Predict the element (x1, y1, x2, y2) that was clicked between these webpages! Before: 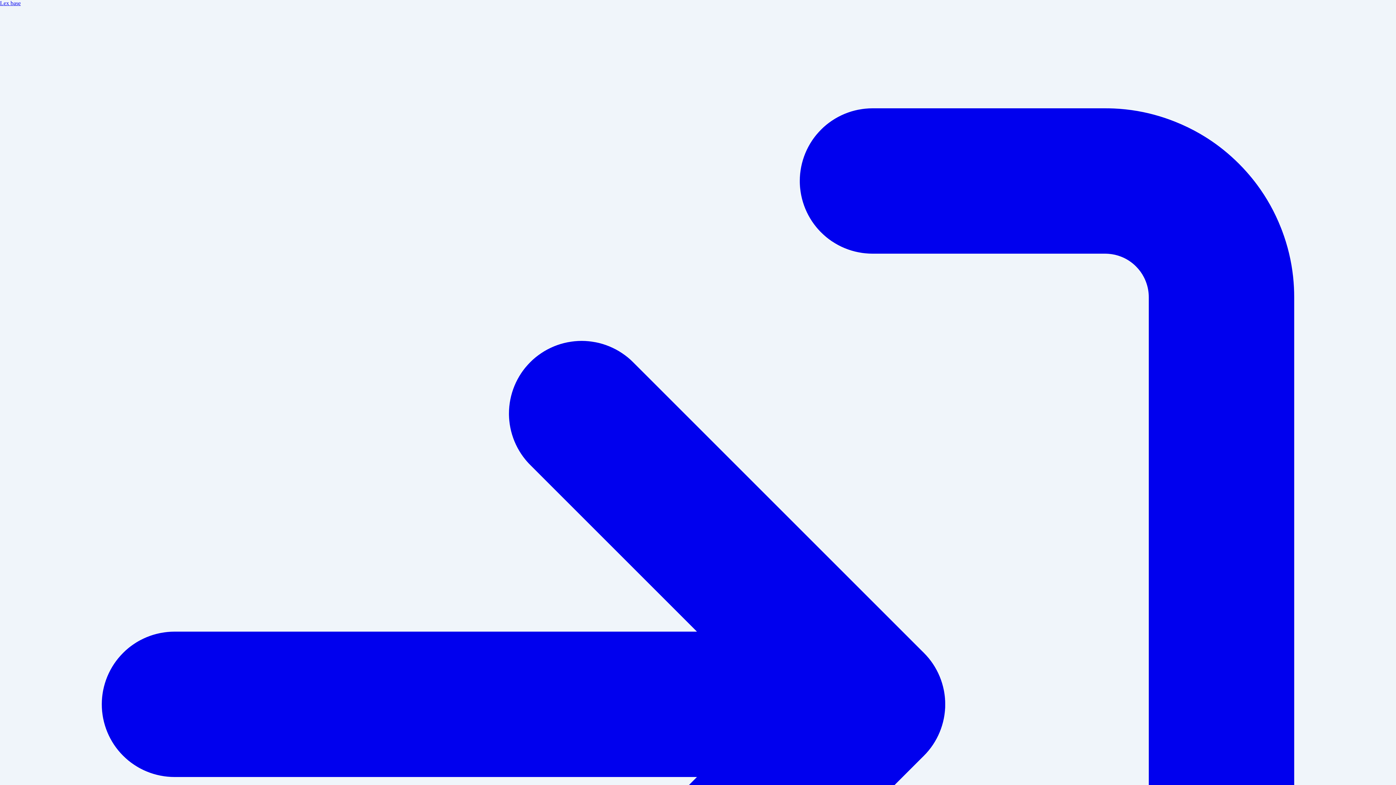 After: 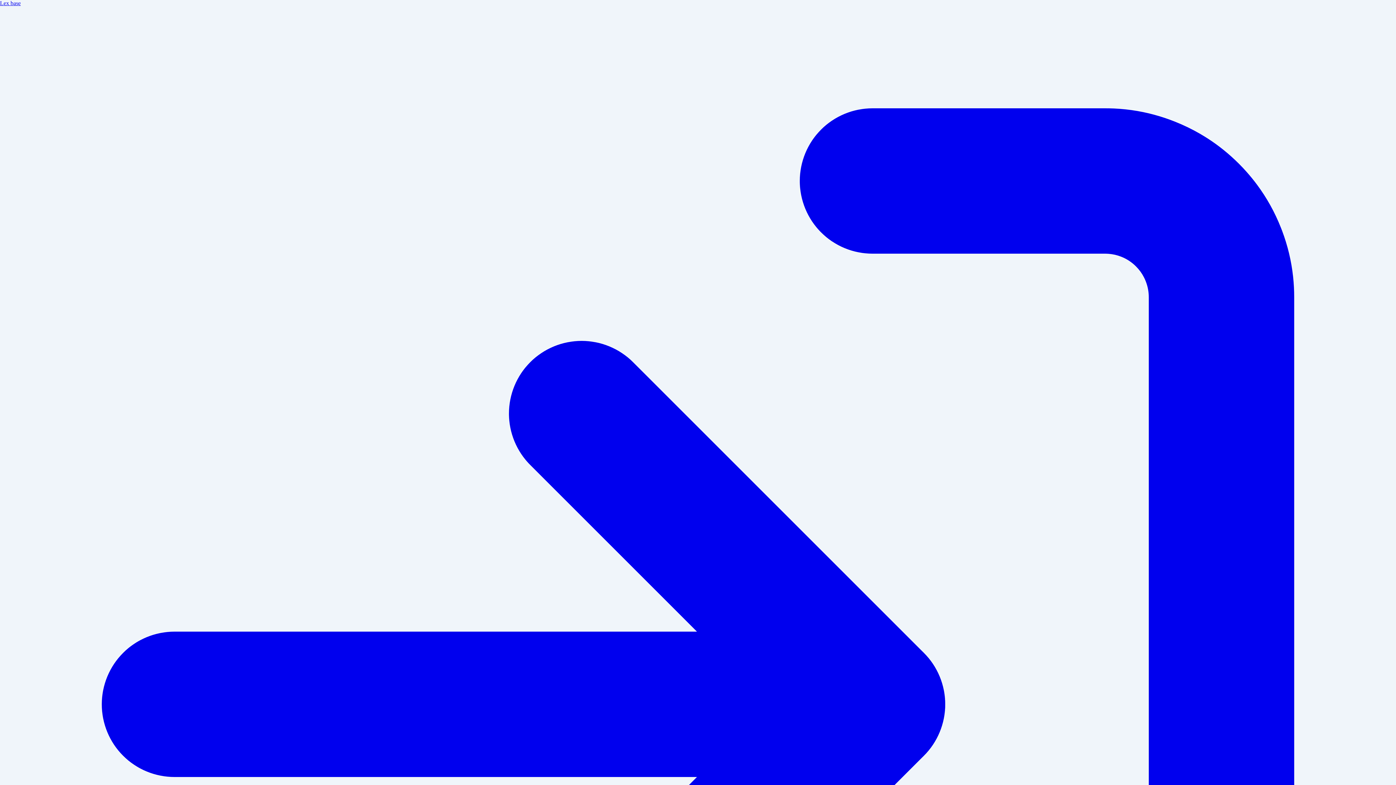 Action: label: Lex base bbox: (0, 0, 20, 6)